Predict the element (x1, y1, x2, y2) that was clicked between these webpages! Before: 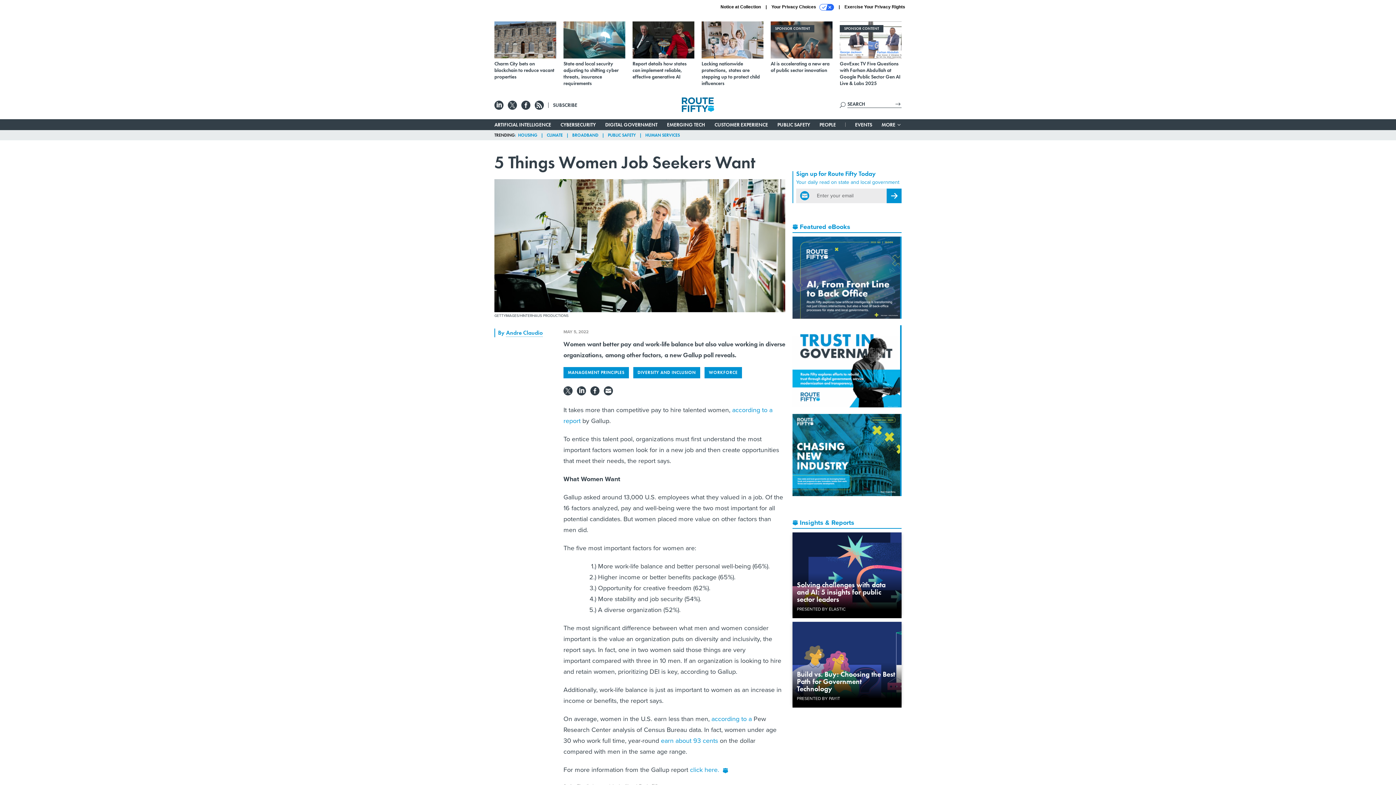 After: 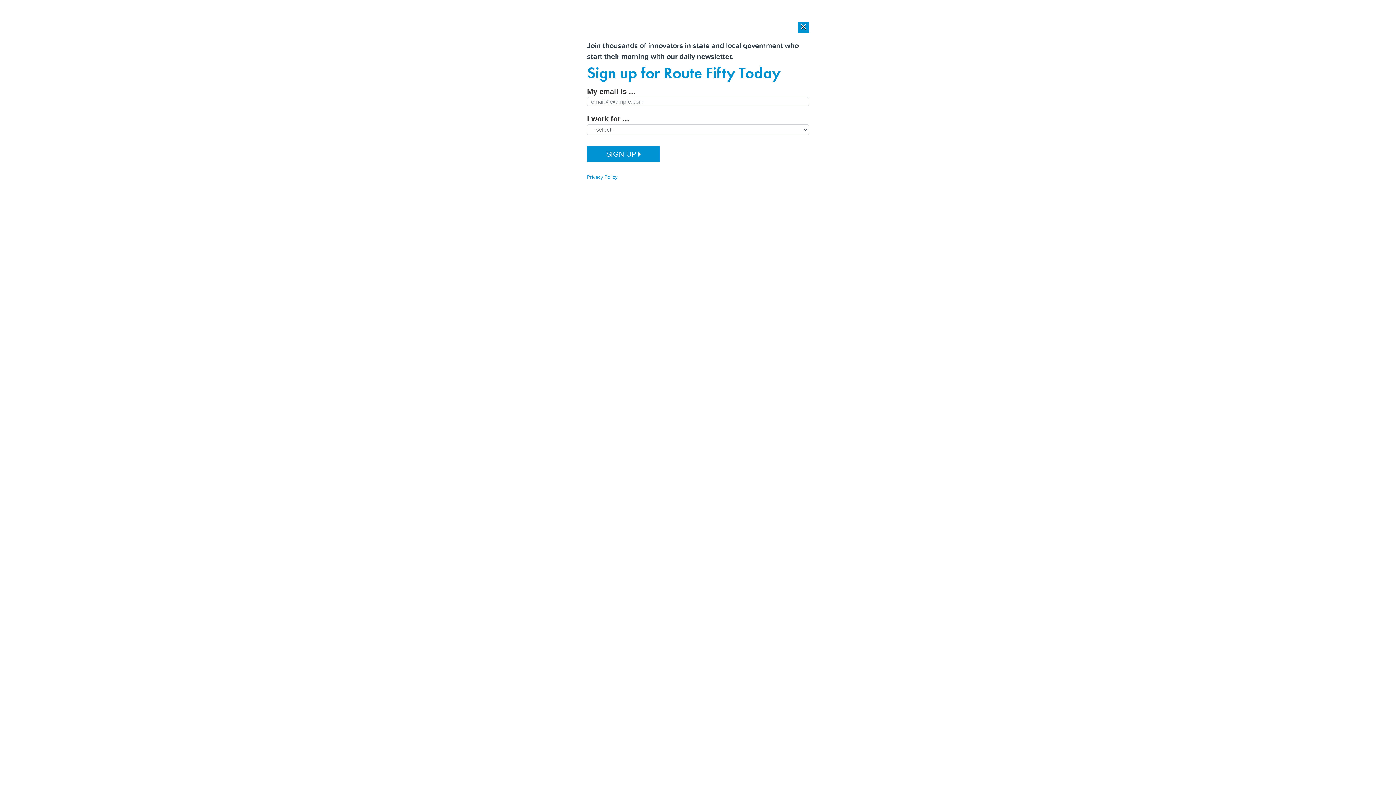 Action: bbox: (645, 132, 680, 138) label: HUMAN SERVICES